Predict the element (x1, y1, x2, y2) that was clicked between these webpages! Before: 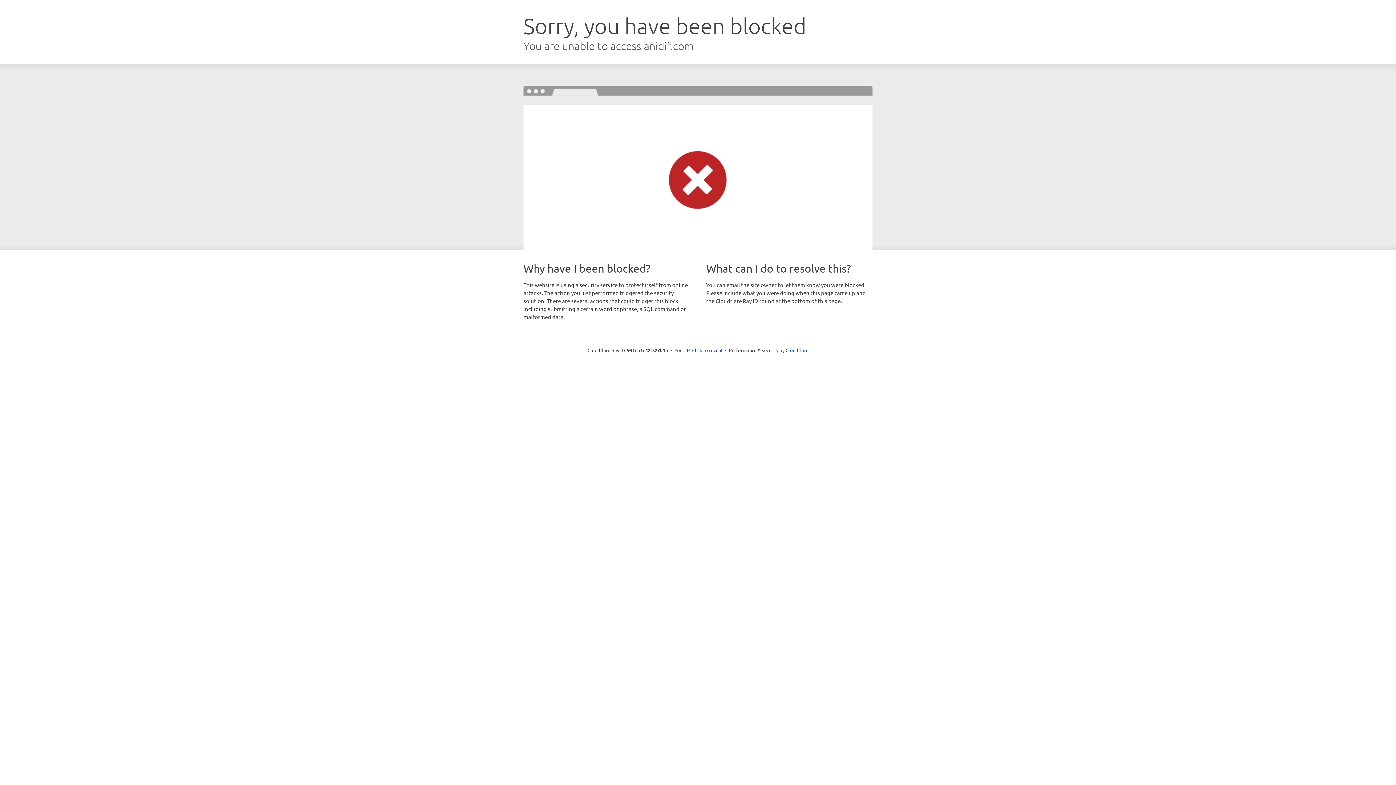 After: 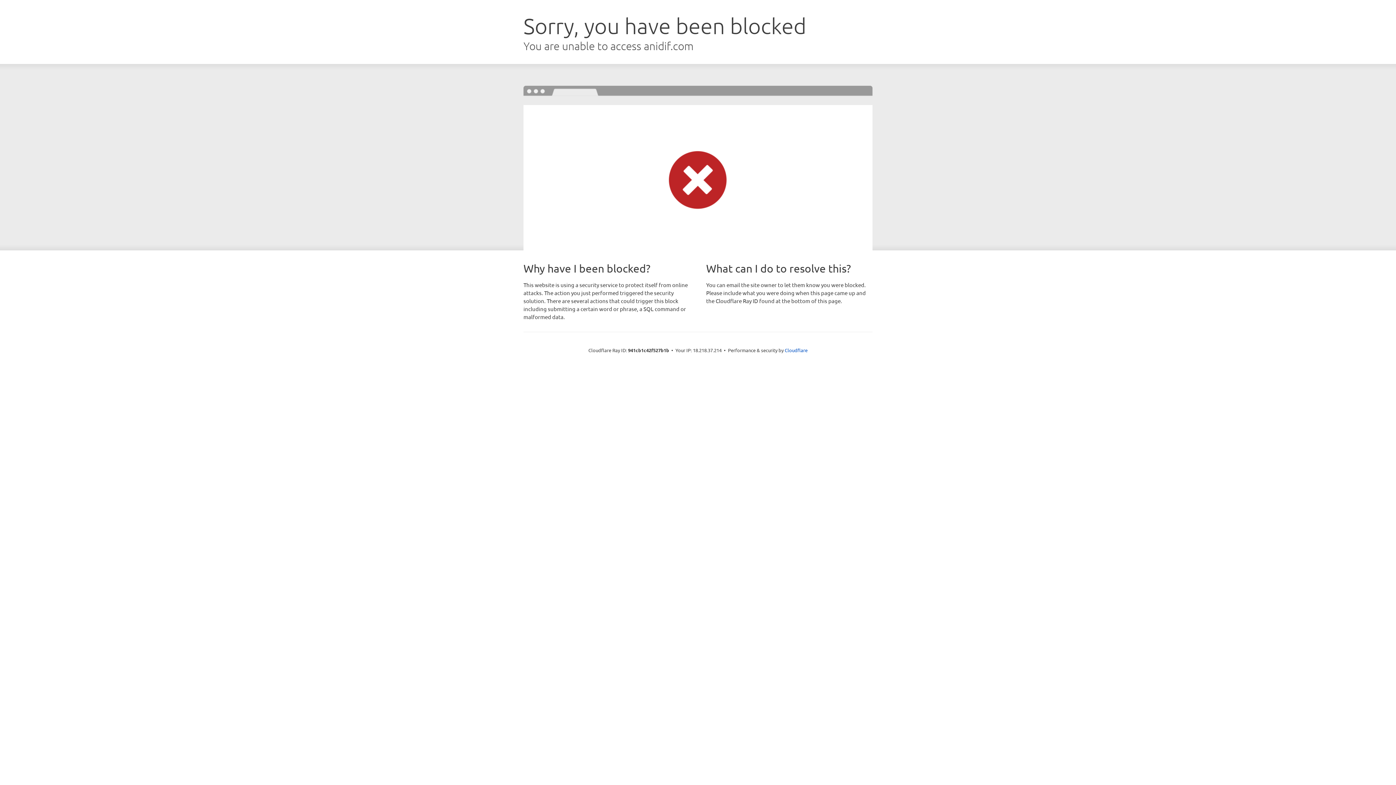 Action: bbox: (692, 346, 722, 353) label: Click to reveal